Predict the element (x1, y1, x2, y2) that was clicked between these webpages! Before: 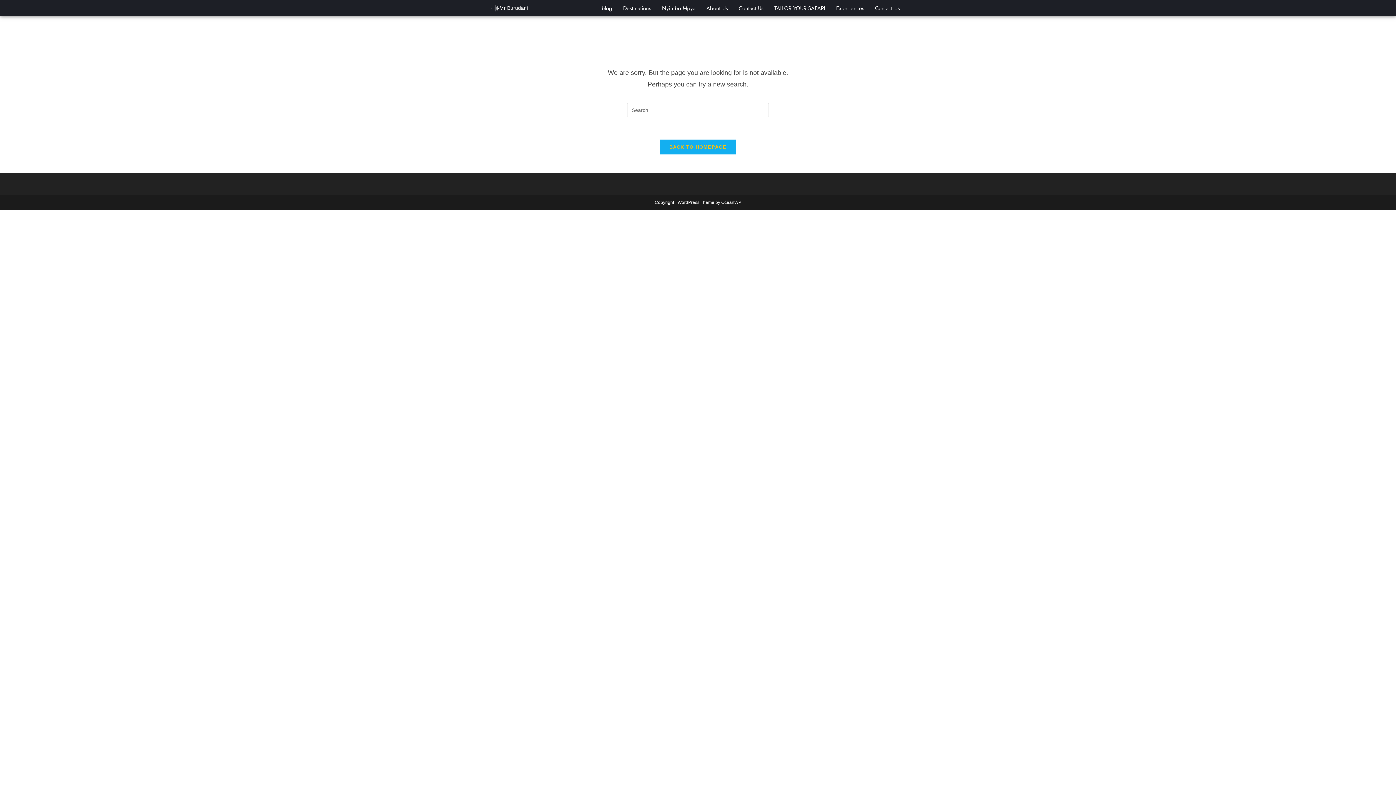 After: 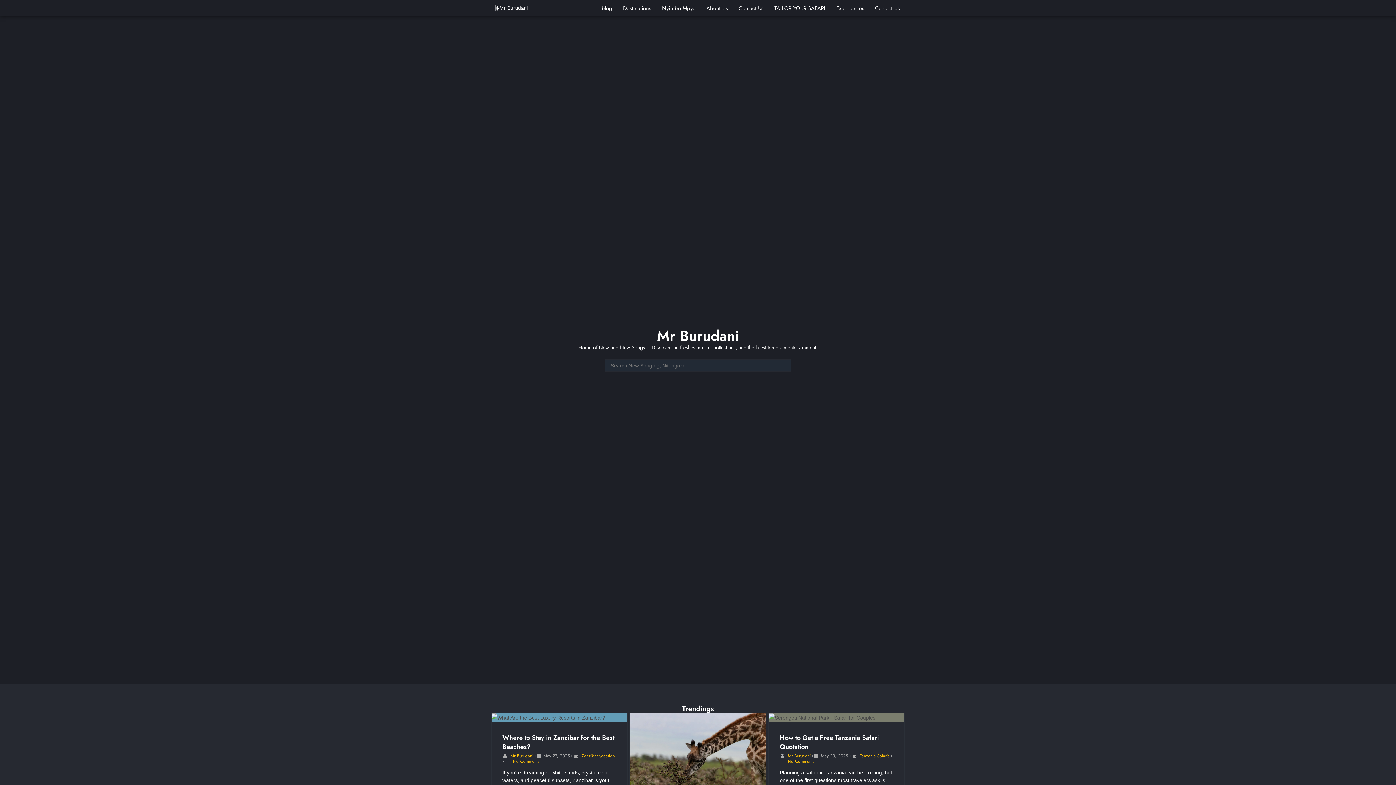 Action: label: BACK TO HOMEPAGE bbox: (659, 139, 736, 154)